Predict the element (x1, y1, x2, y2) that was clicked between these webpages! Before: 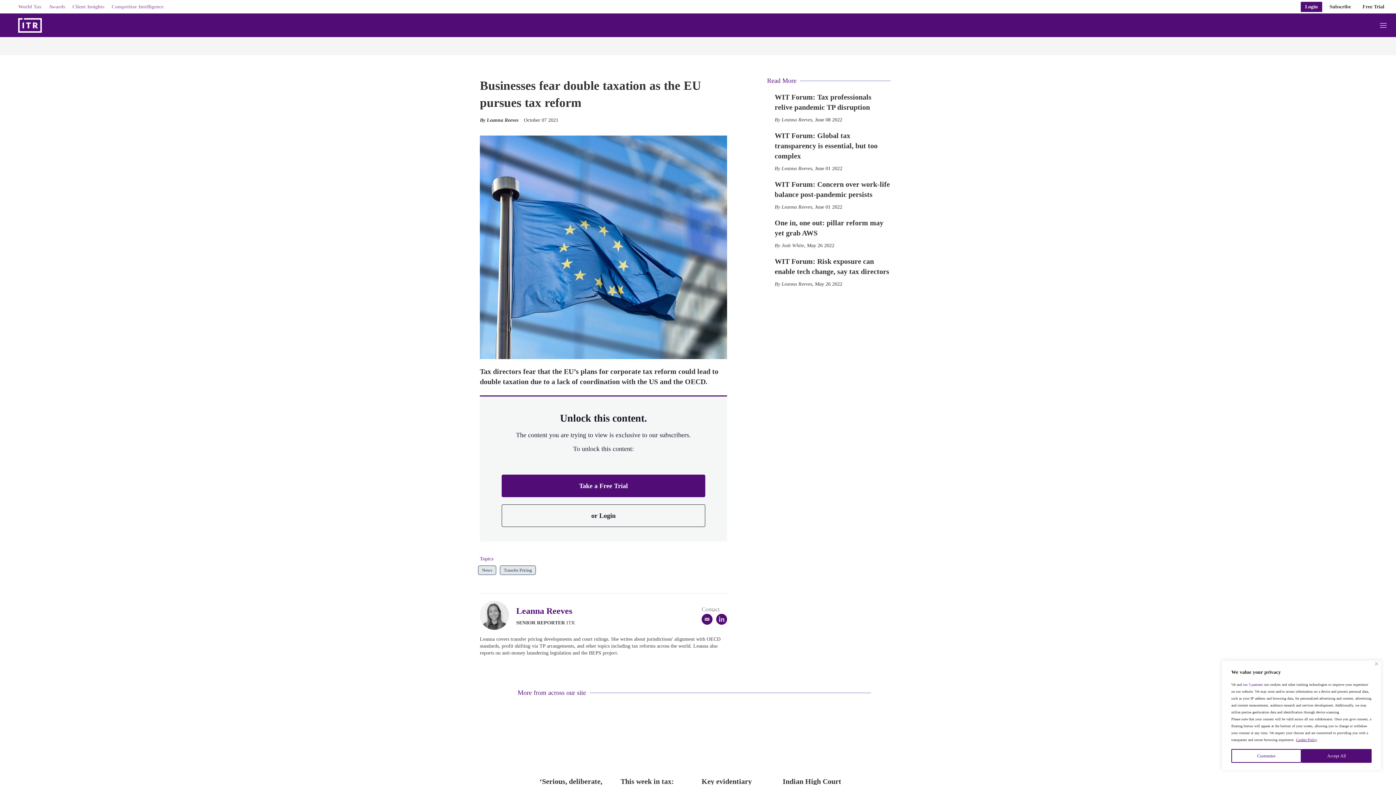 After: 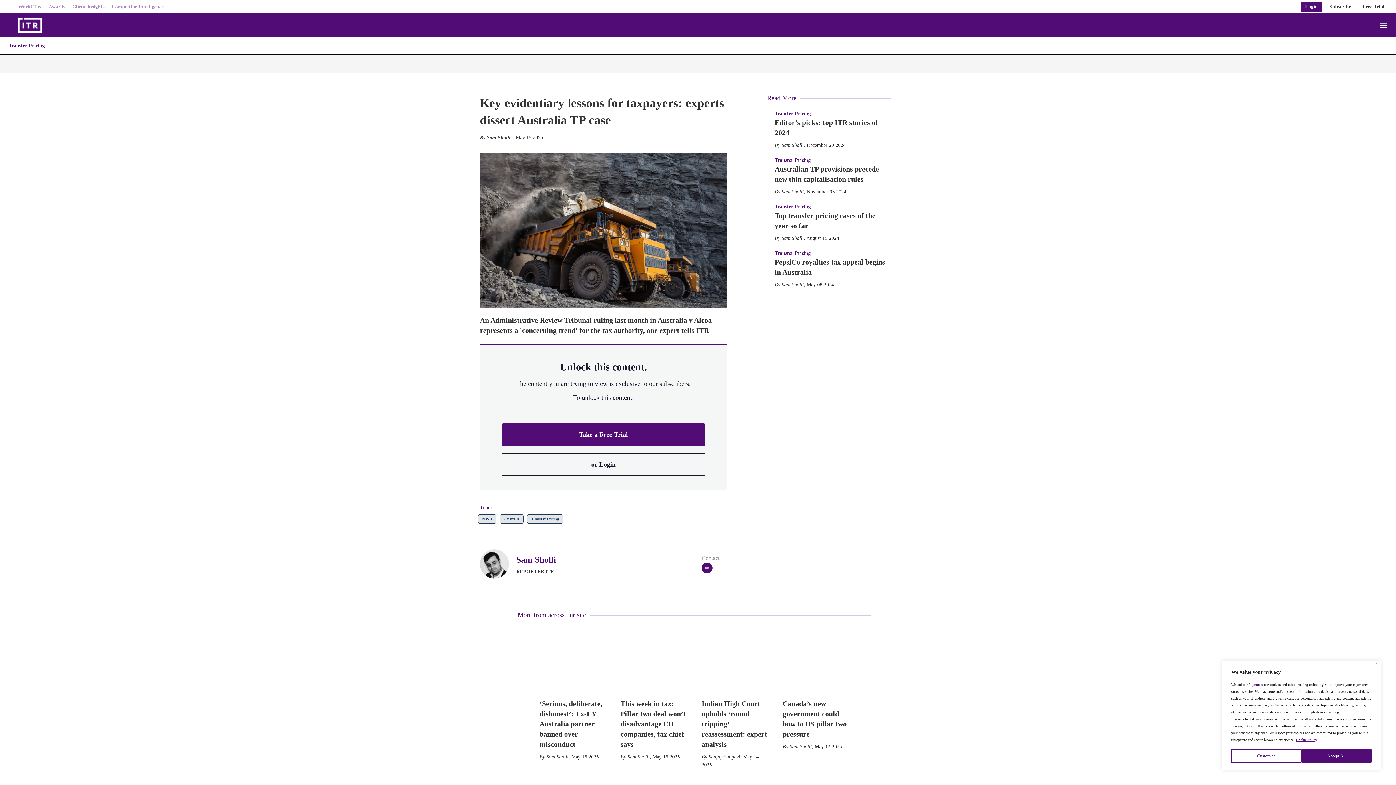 Action: label: Key evidentiary lessons for taxpayers: experts dissect Australia TP case bbox: (701, 704, 768, 770)